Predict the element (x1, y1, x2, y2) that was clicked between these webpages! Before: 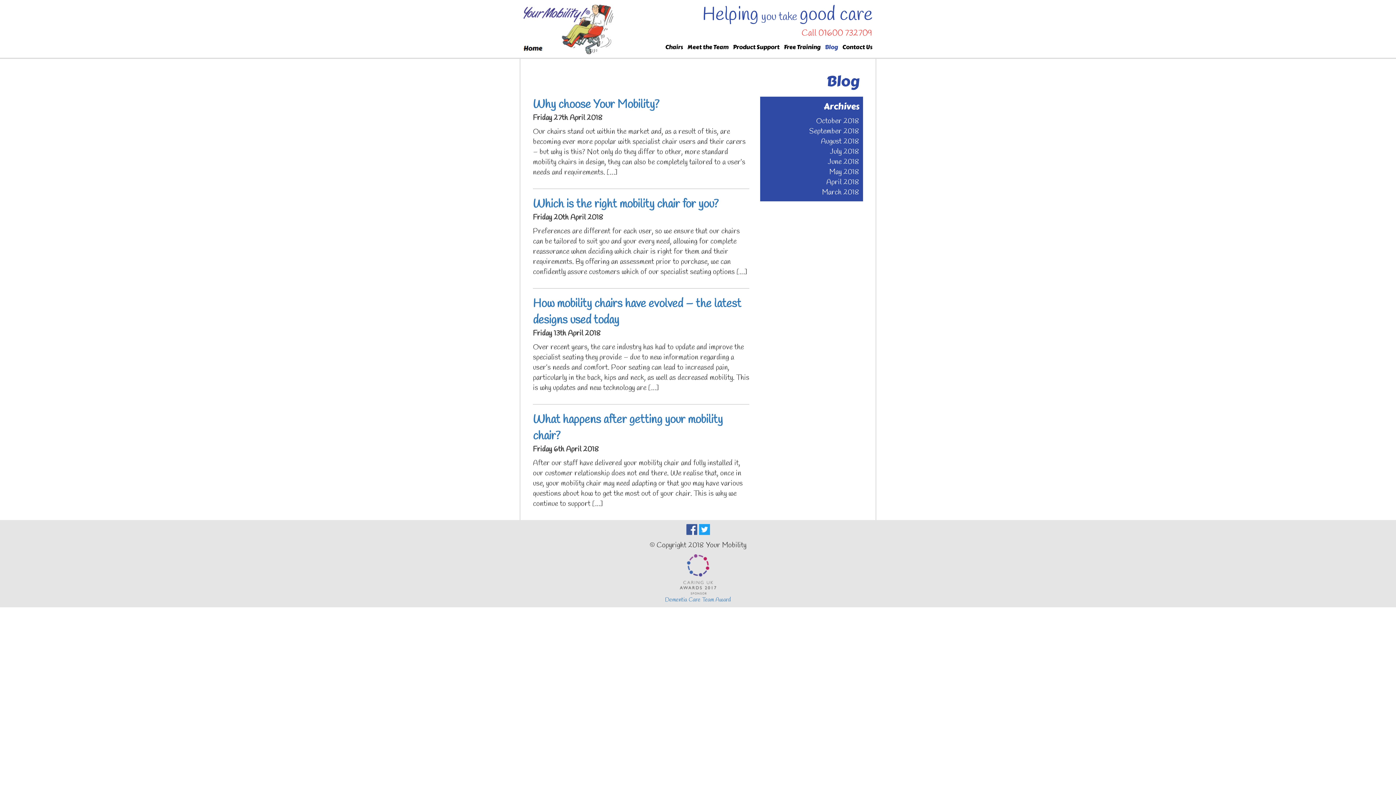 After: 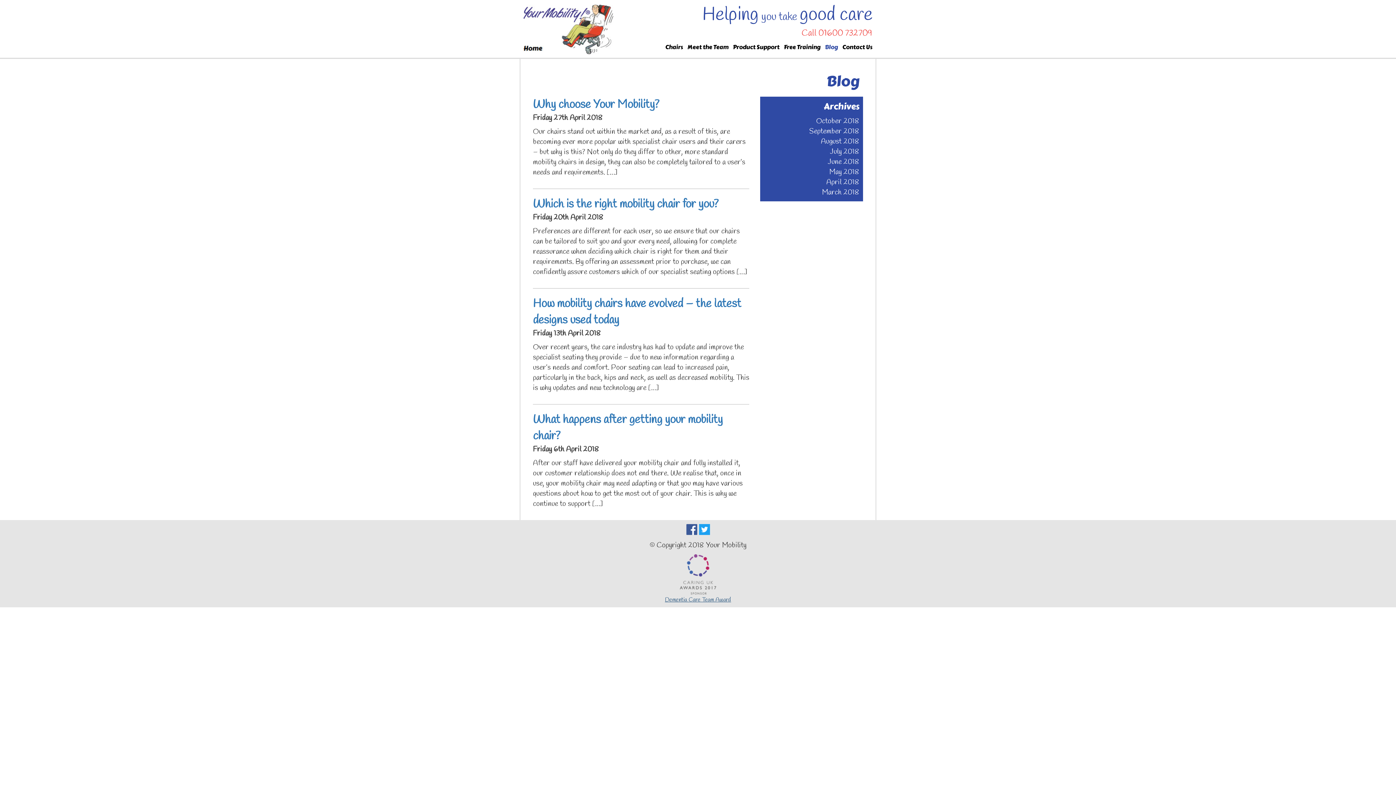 Action: label: Dementia Care Team Award bbox: (652, 554, 743, 604)